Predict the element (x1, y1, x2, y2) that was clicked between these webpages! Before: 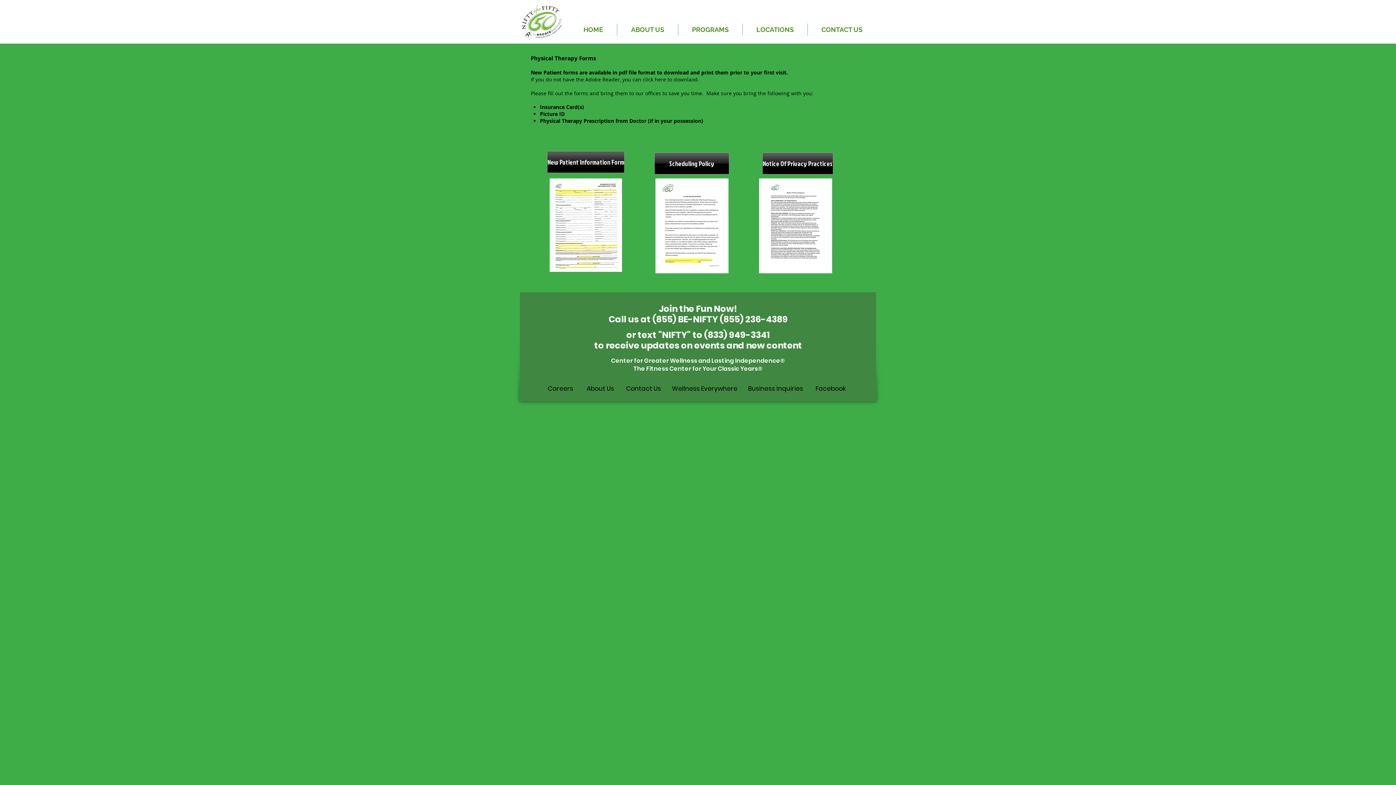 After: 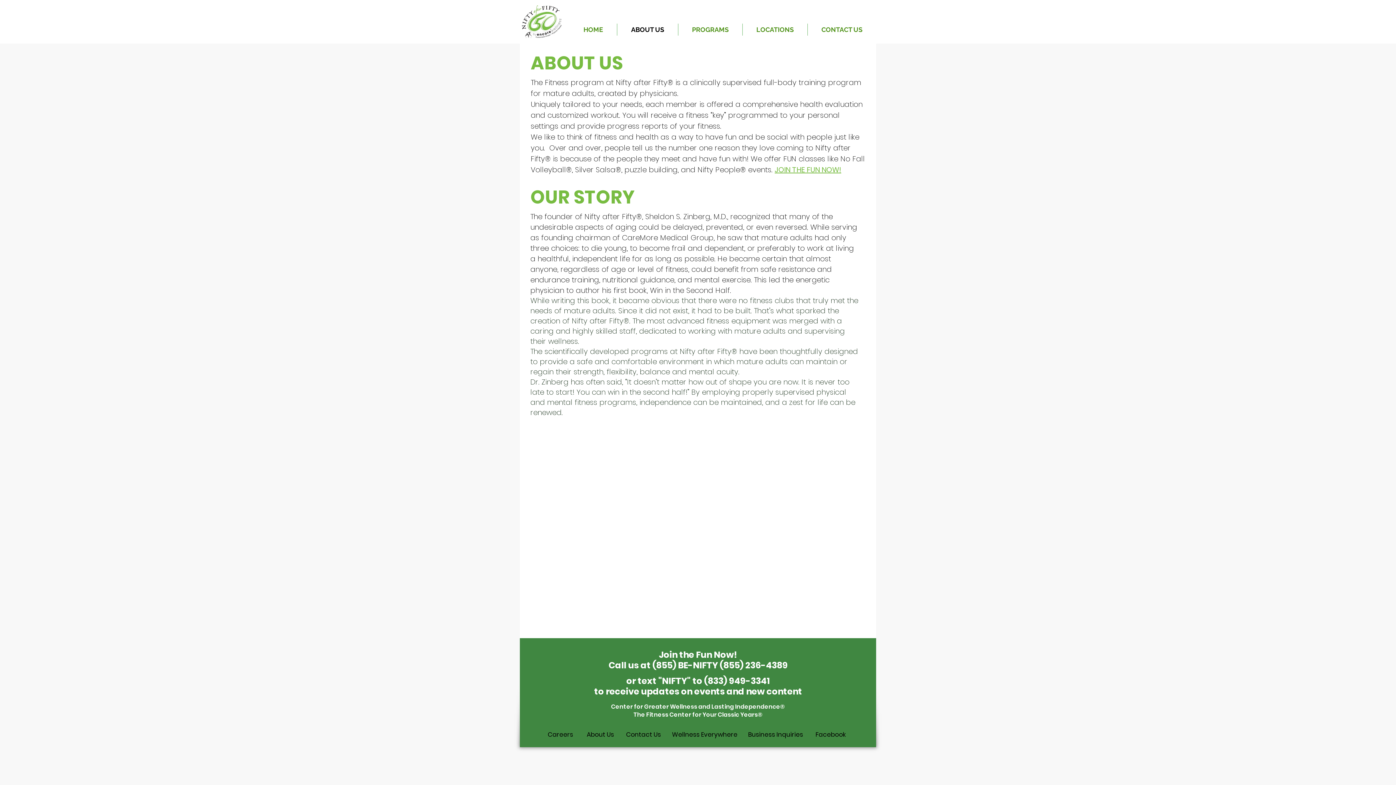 Action: label: ABOUT US bbox: (617, 23, 678, 35)